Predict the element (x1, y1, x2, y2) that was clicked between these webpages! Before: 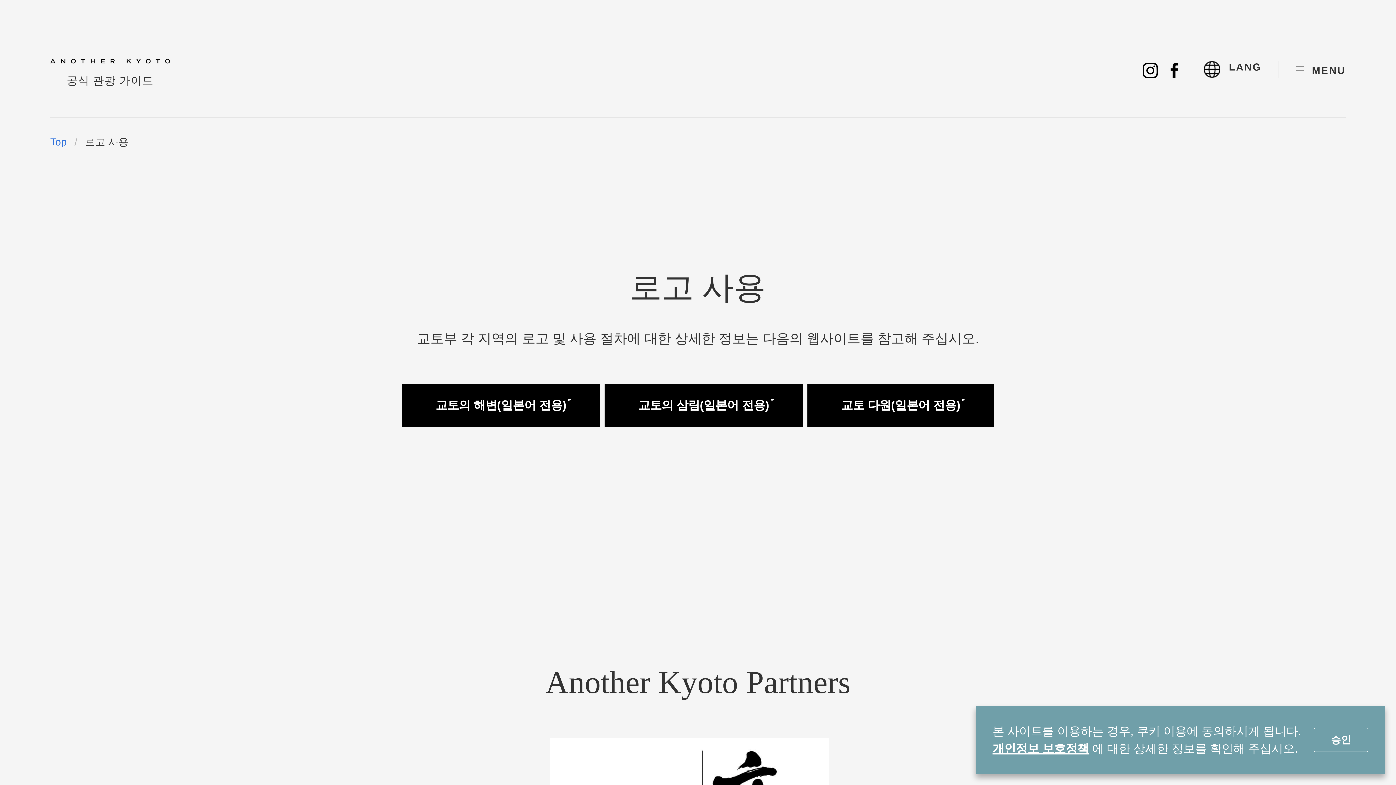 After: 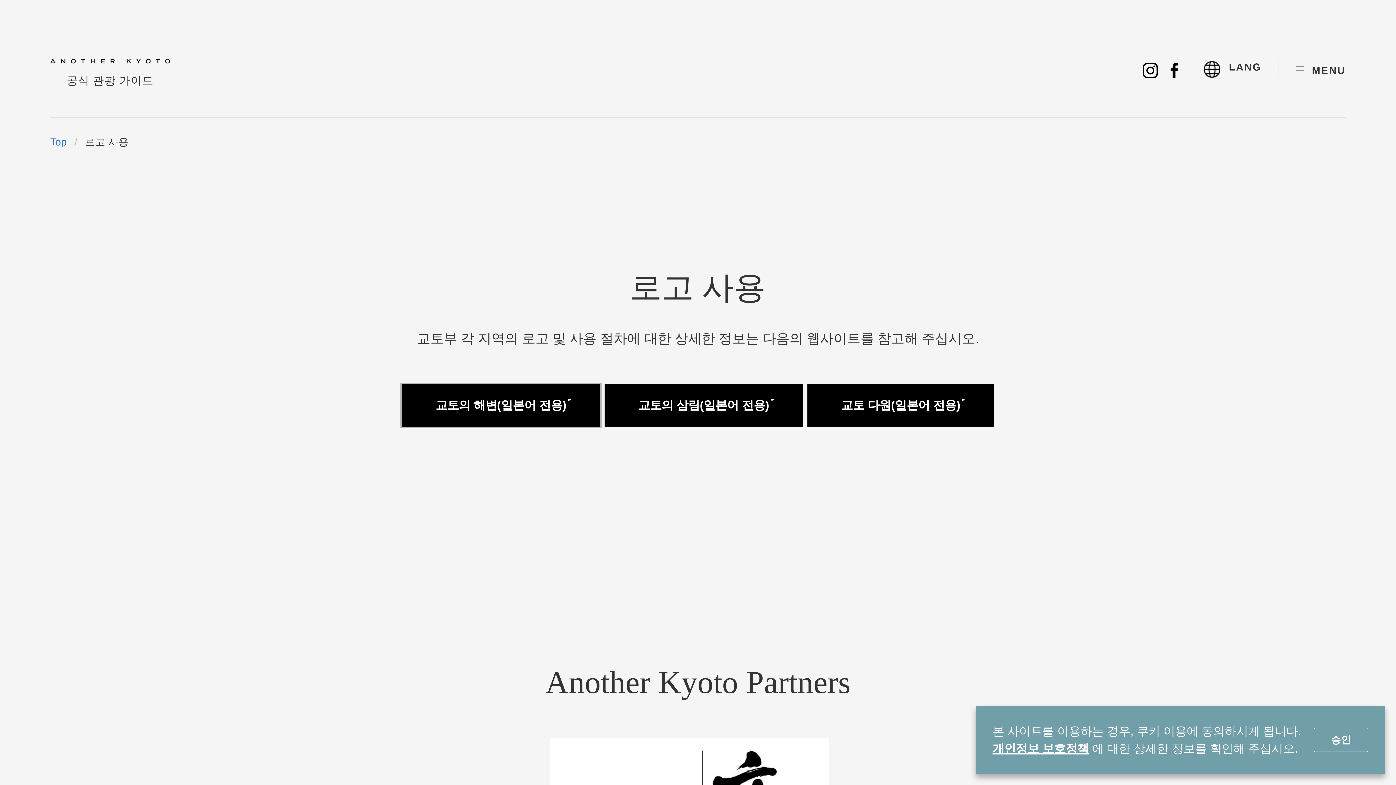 Action: bbox: (401, 384, 600, 426) label: 교토의 해변(일본어 전용)
別ウィンドウ